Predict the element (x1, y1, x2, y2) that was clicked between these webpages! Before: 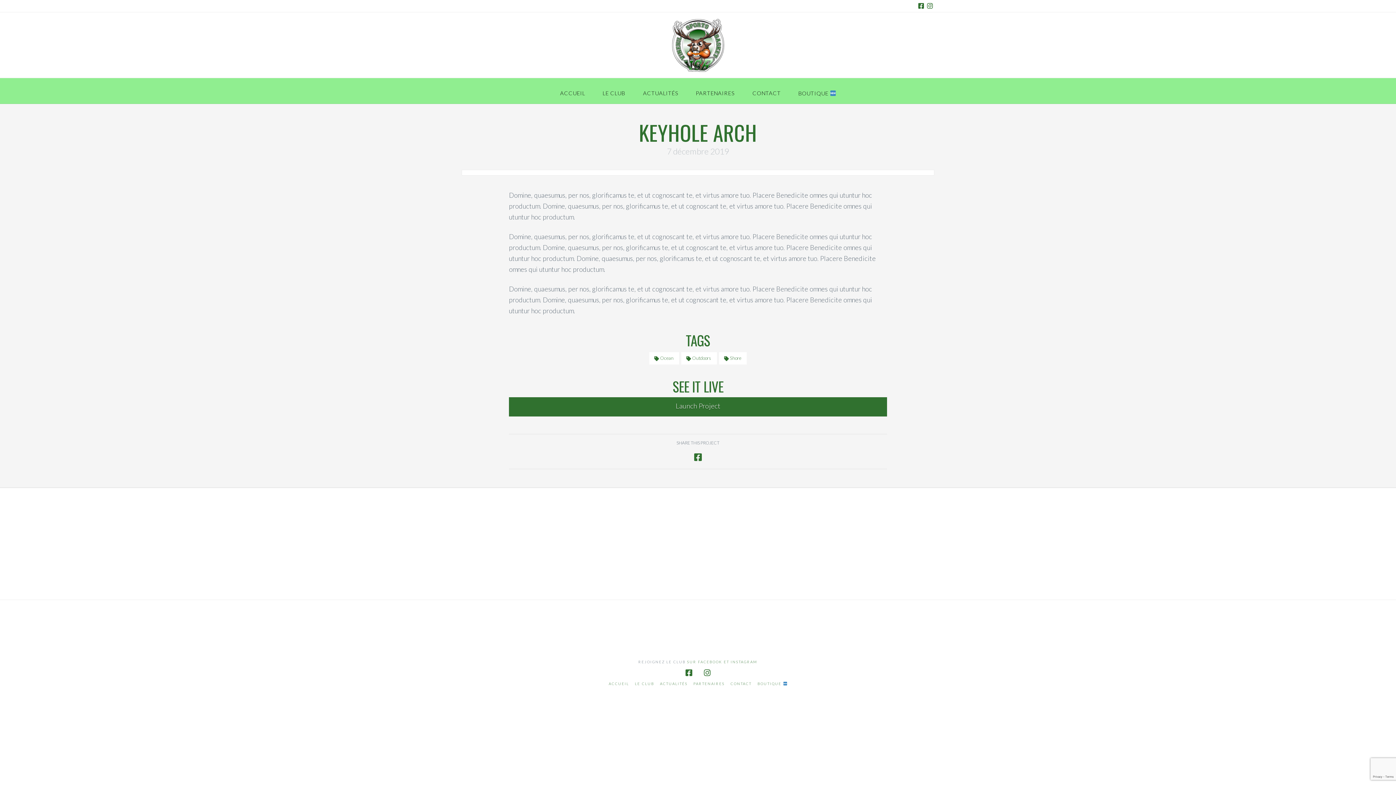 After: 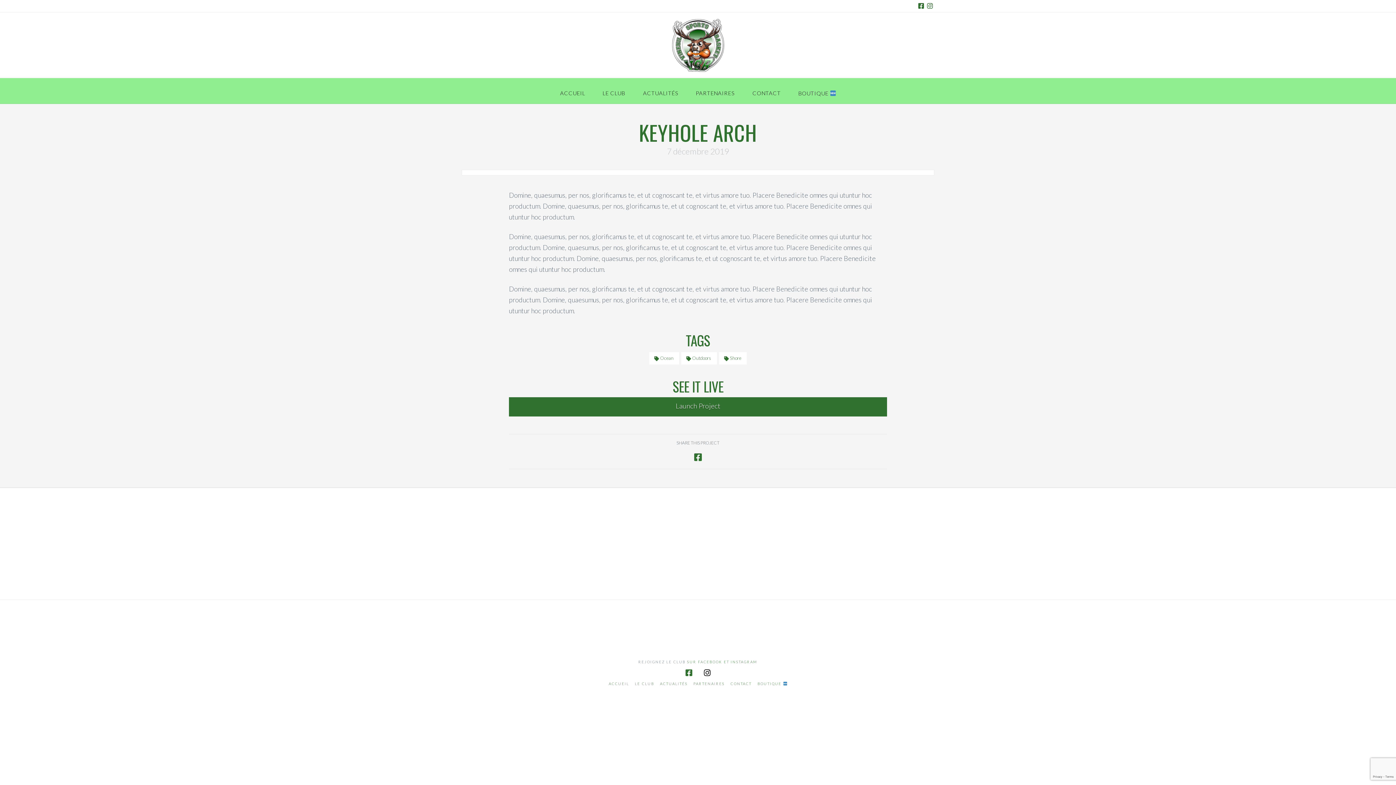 Action: bbox: (704, 669, 710, 677)